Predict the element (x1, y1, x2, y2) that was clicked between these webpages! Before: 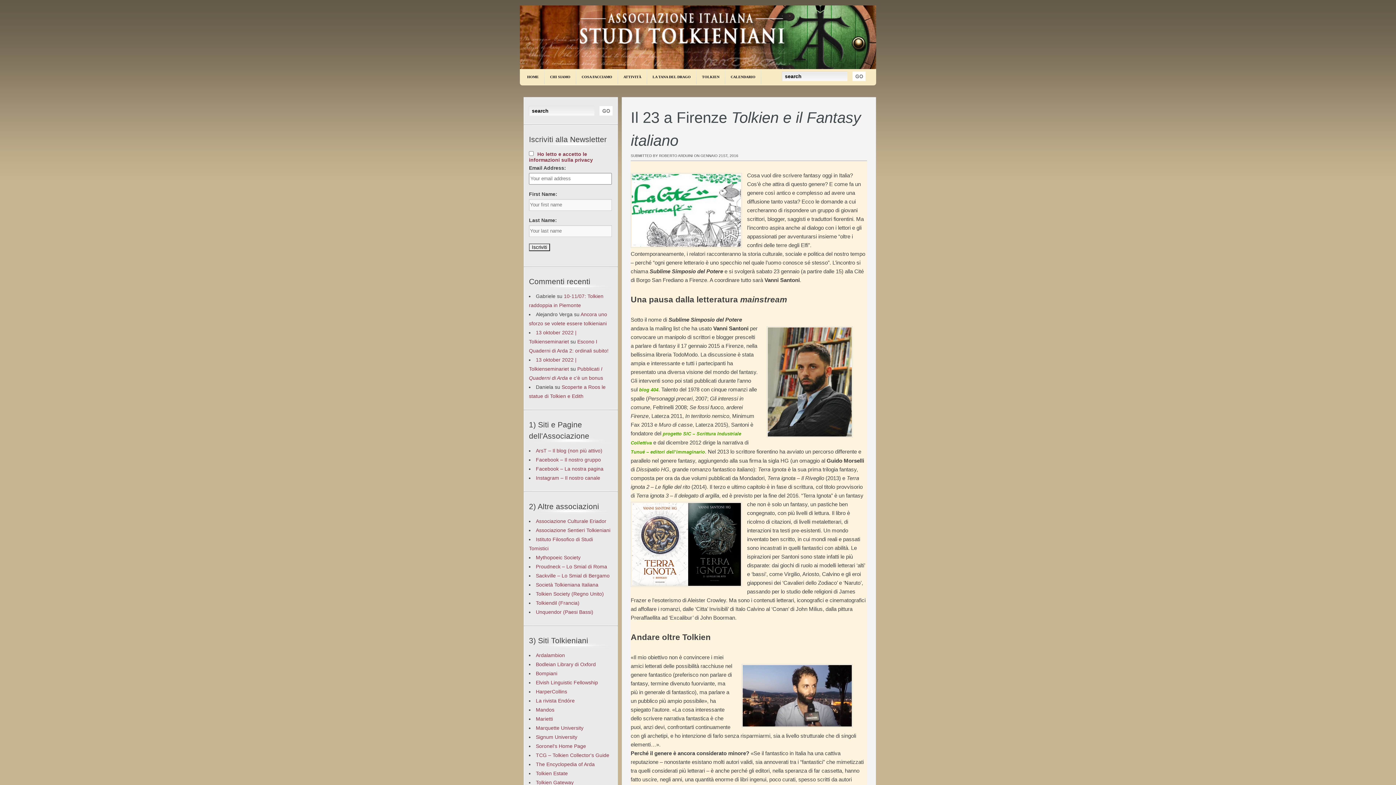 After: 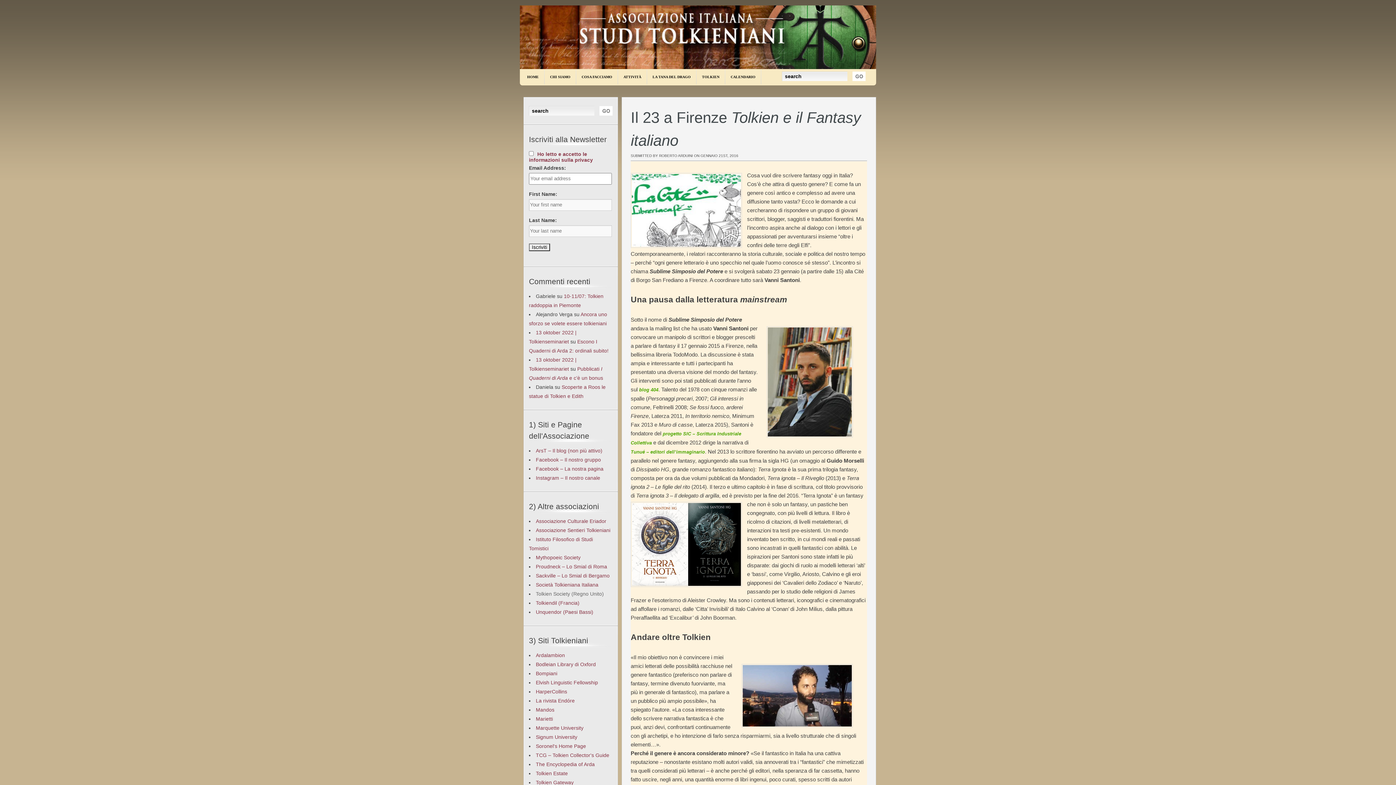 Action: bbox: (536, 591, 604, 596) label: Tolkien Society (Regno Unito)